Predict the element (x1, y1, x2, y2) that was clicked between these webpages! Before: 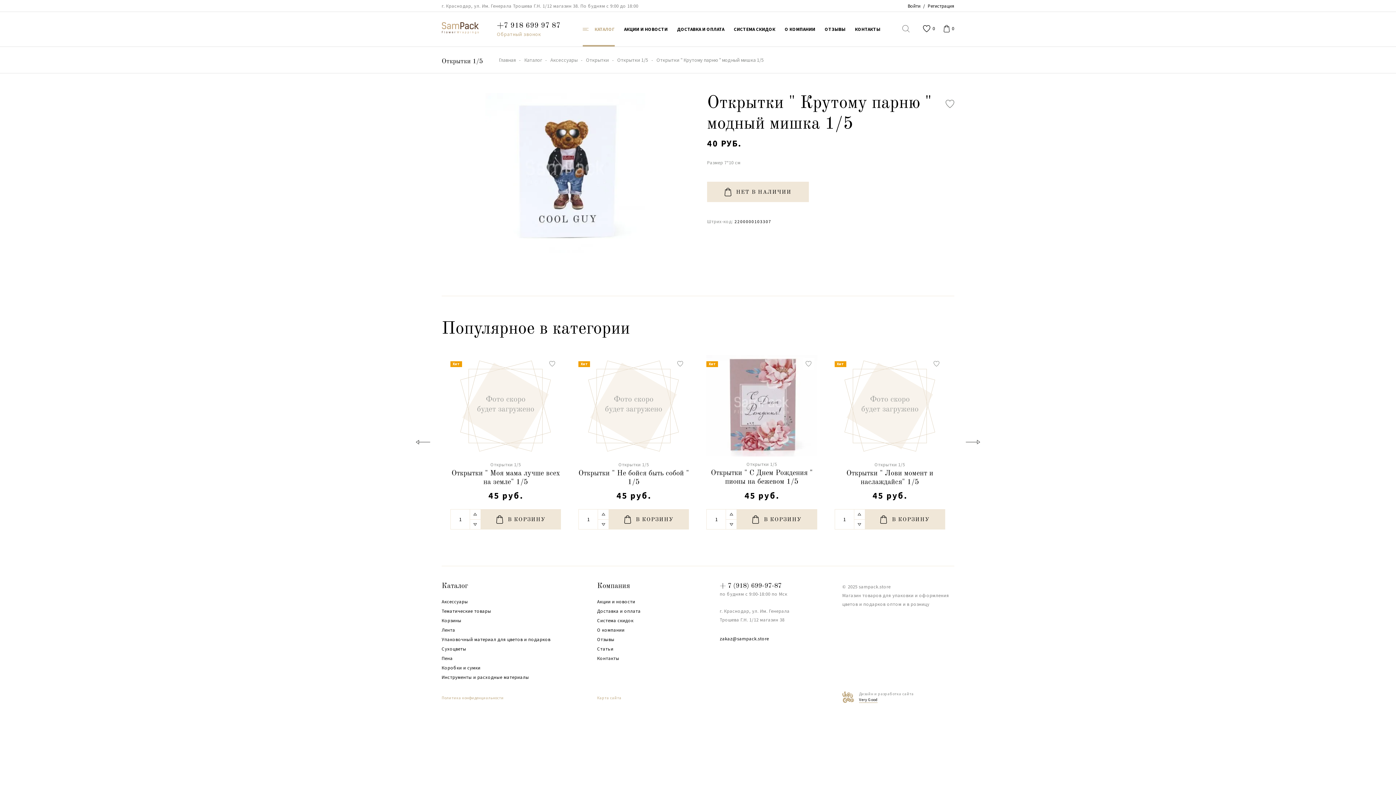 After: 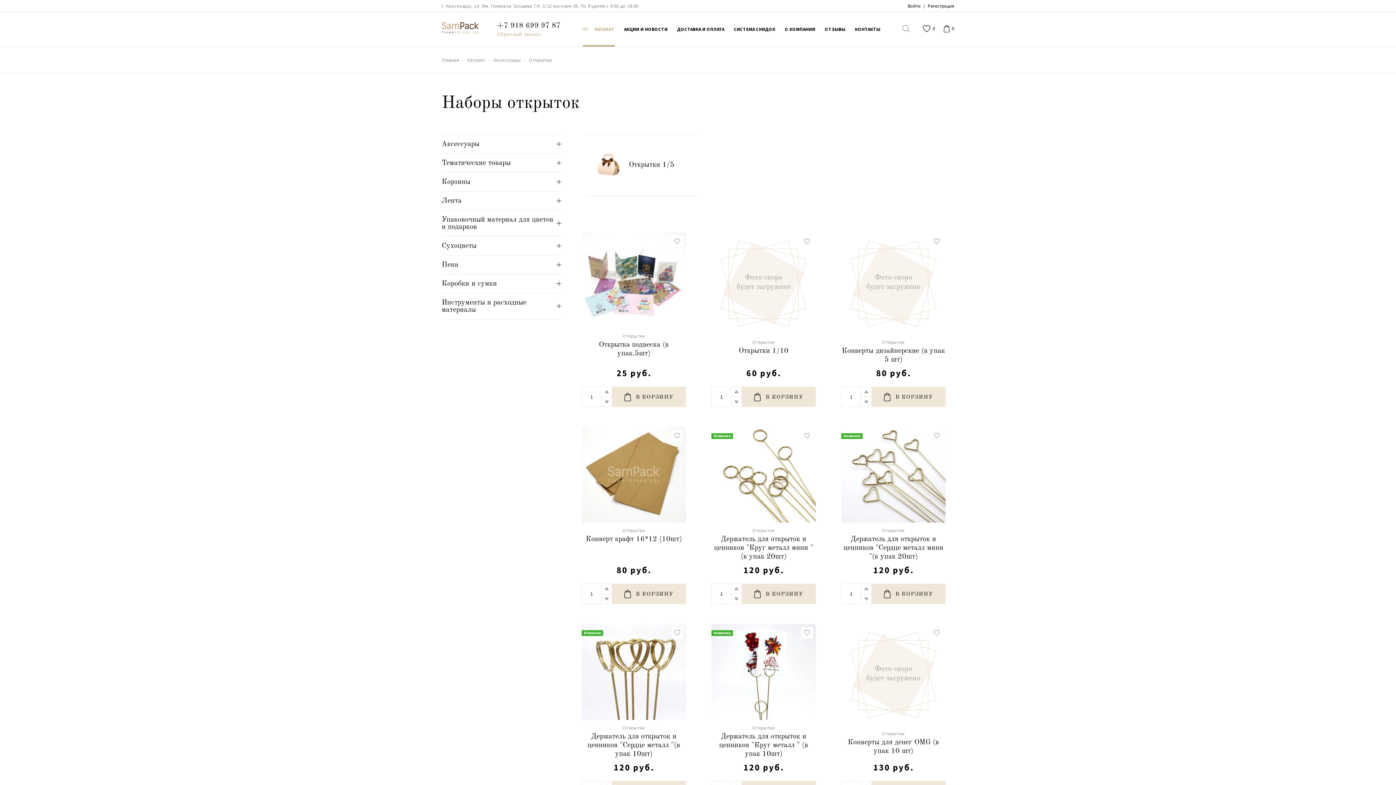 Action: bbox: (586, 55, 609, 64) label: Открытки